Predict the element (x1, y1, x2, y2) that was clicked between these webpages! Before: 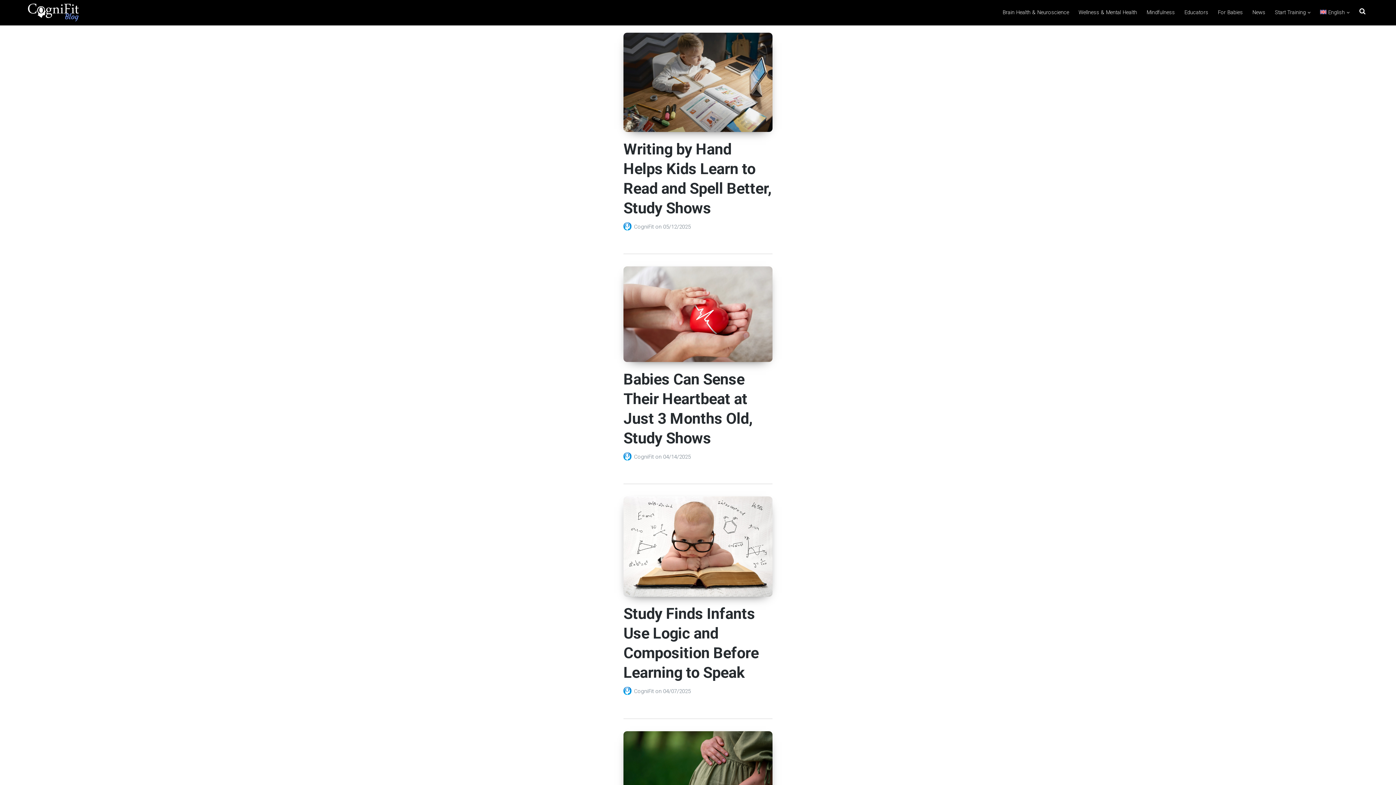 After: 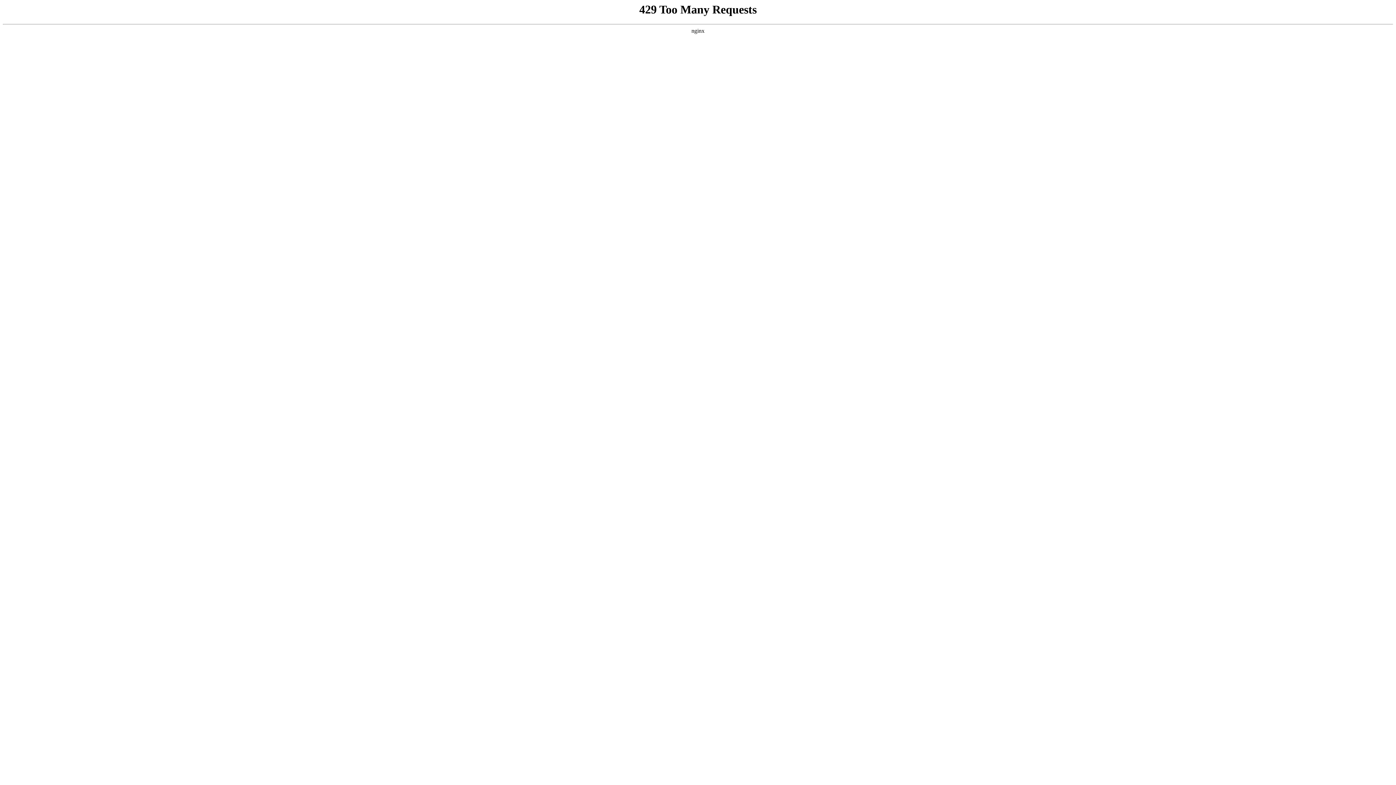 Action: bbox: (623, 32, 772, 132)